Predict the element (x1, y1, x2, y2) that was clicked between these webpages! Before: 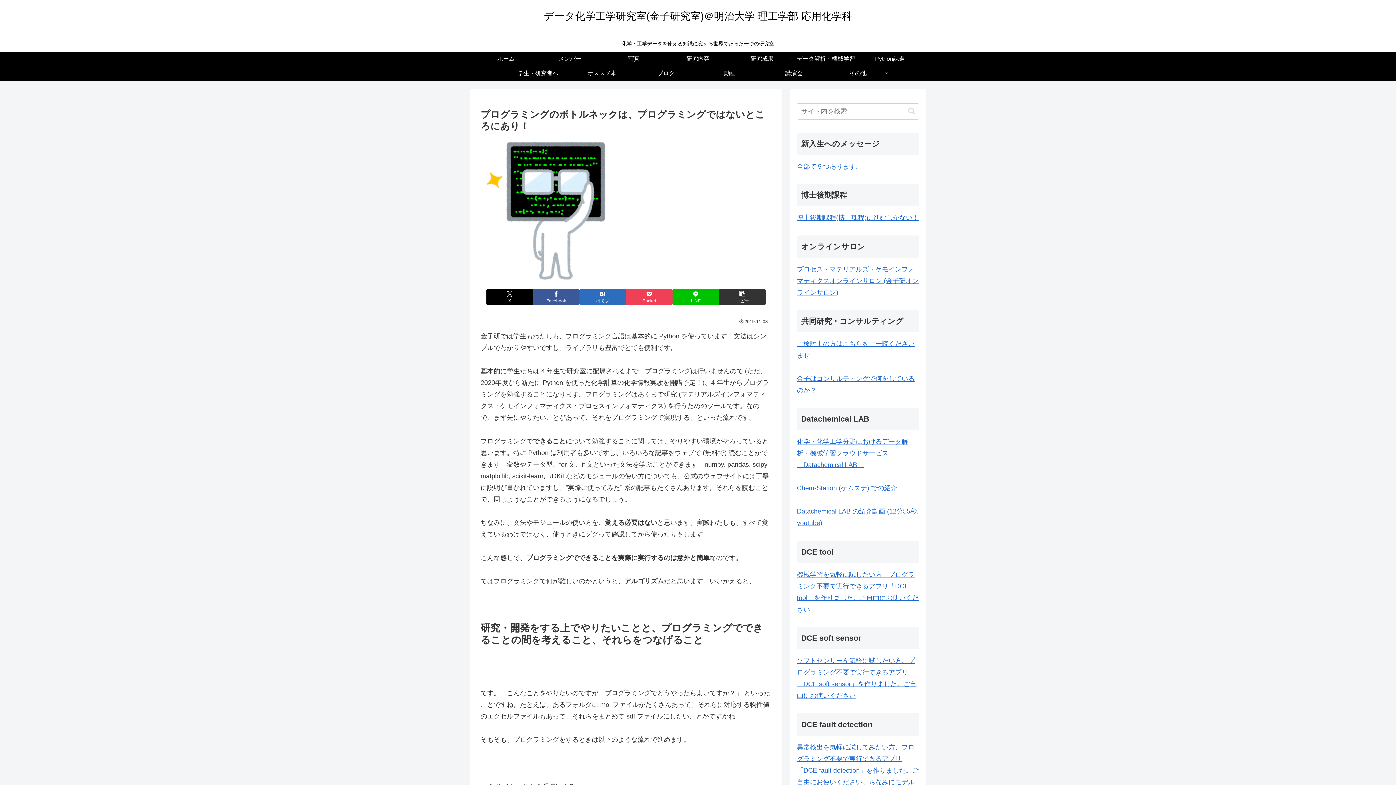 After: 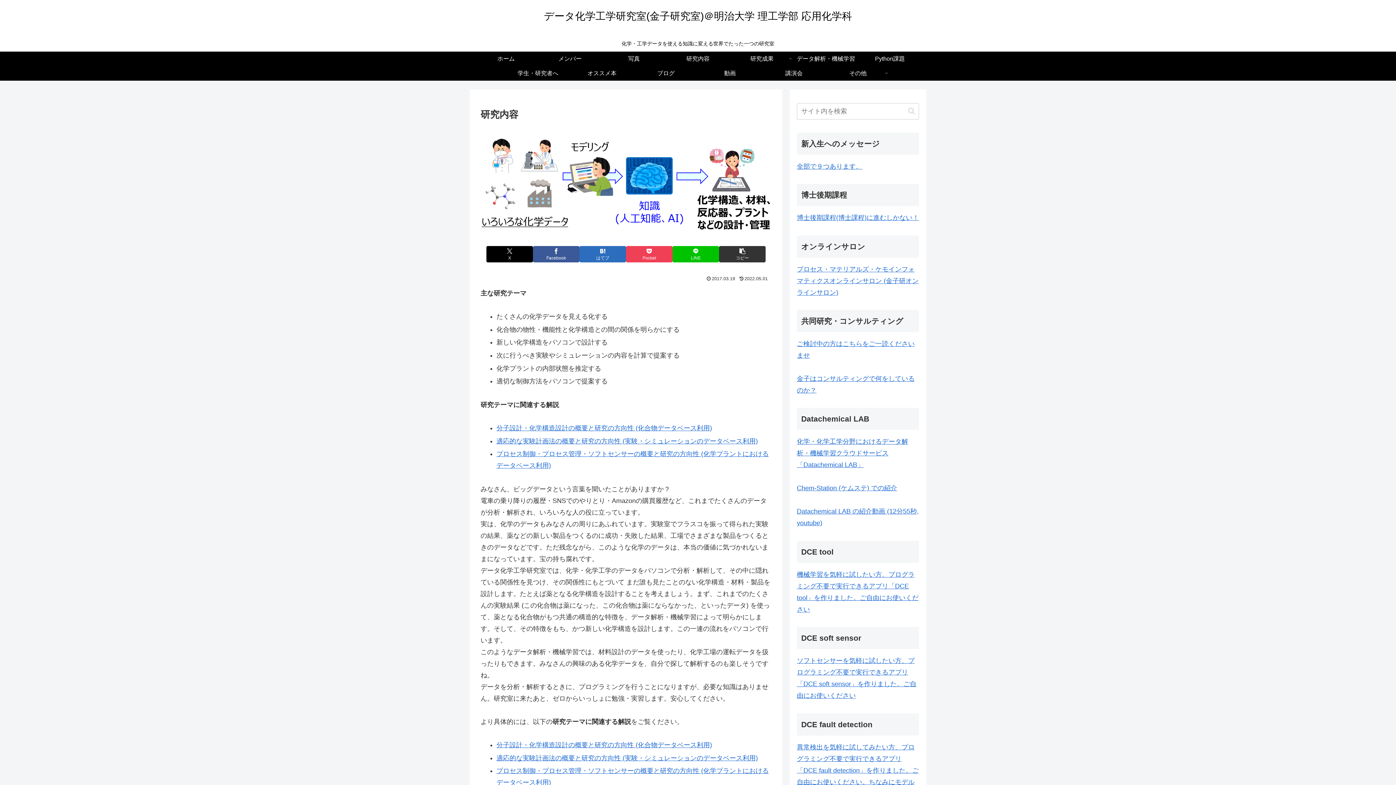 Action: bbox: (666, 51, 730, 66) label: 研究内容